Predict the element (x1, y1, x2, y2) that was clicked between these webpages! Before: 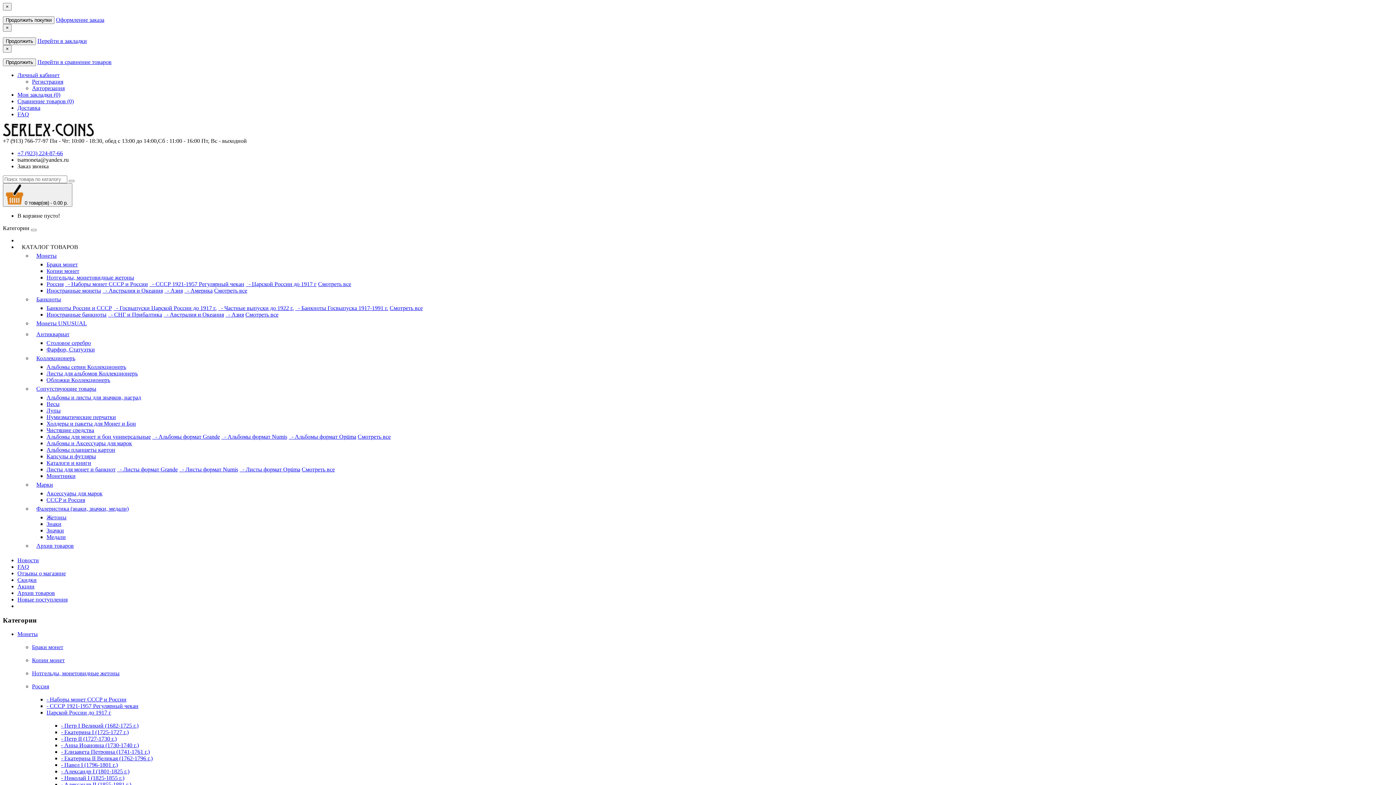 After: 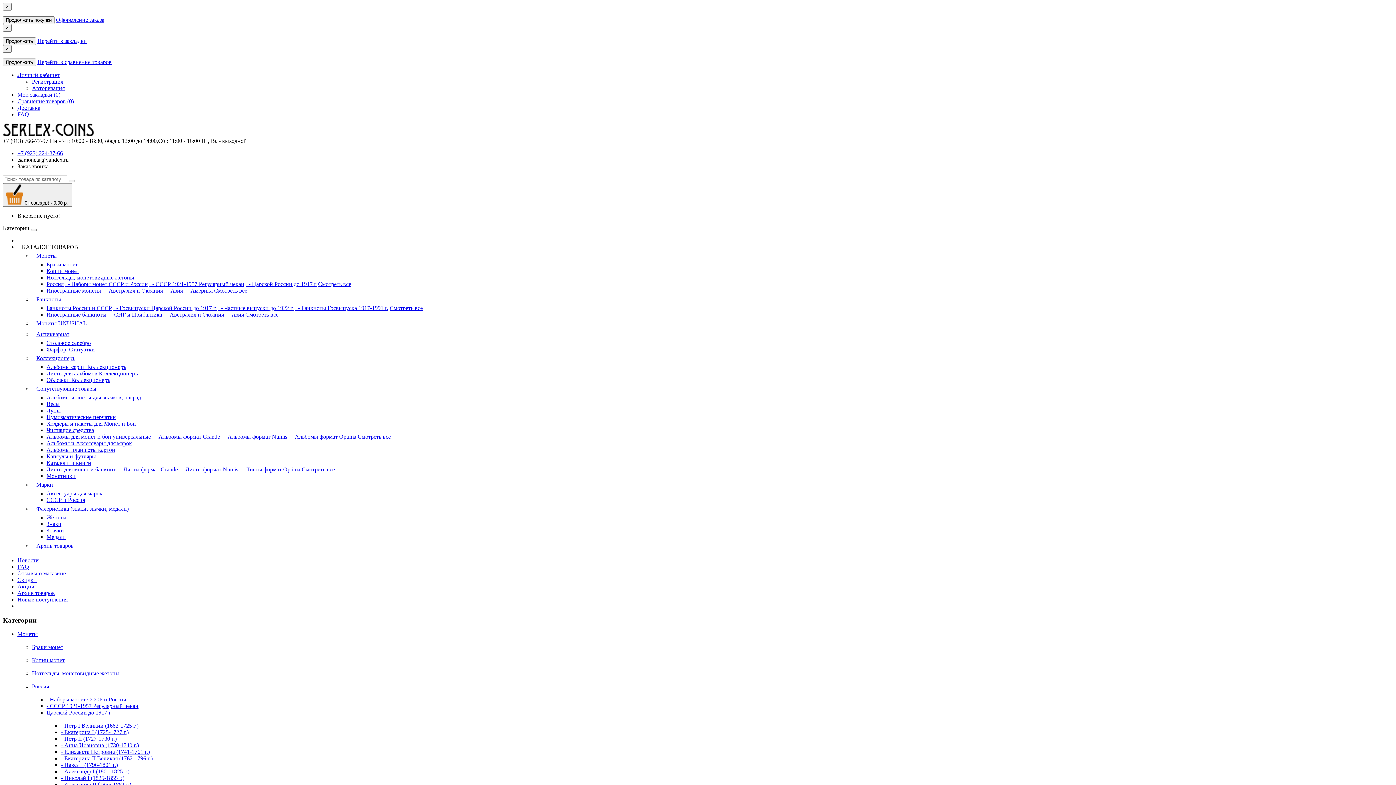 Action: bbox: (32, 683, 49, 689) label: Россия